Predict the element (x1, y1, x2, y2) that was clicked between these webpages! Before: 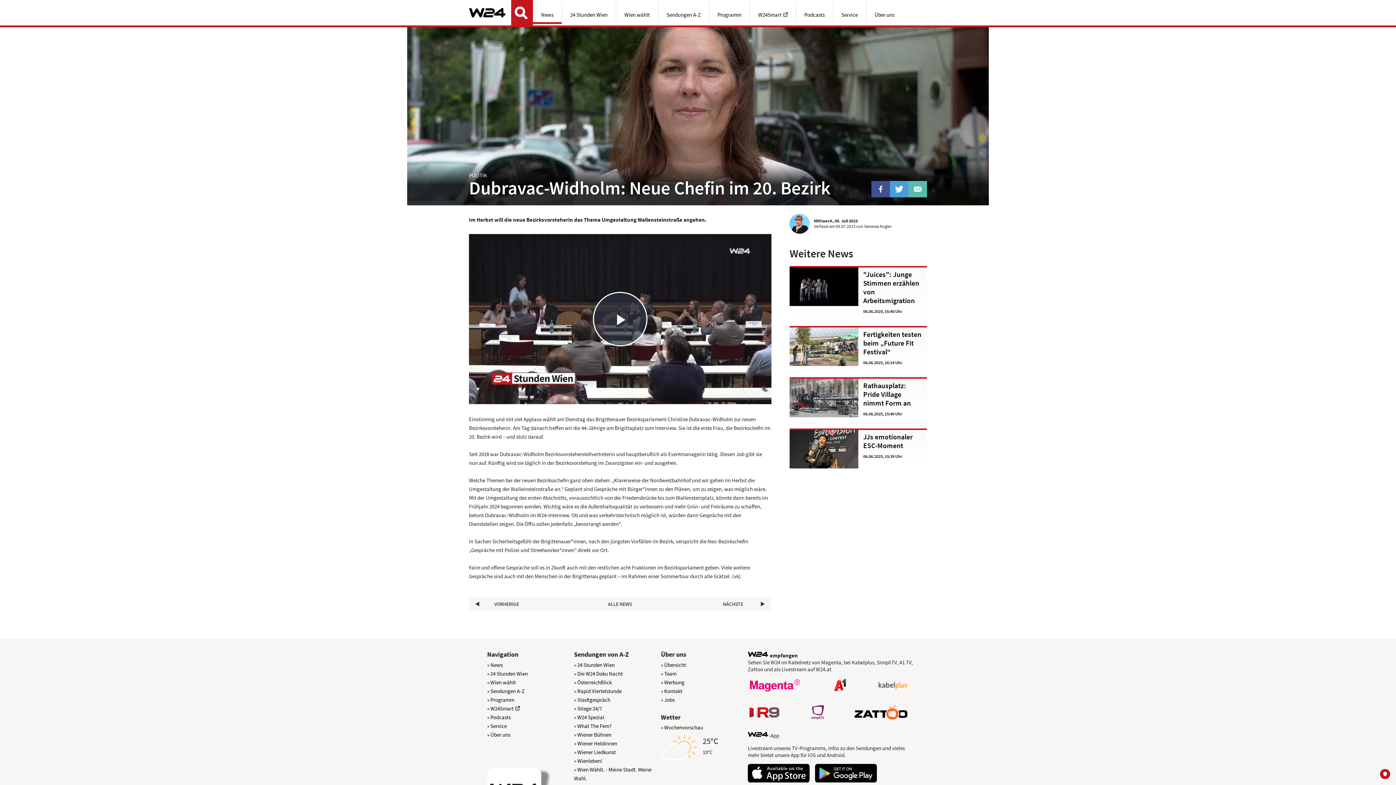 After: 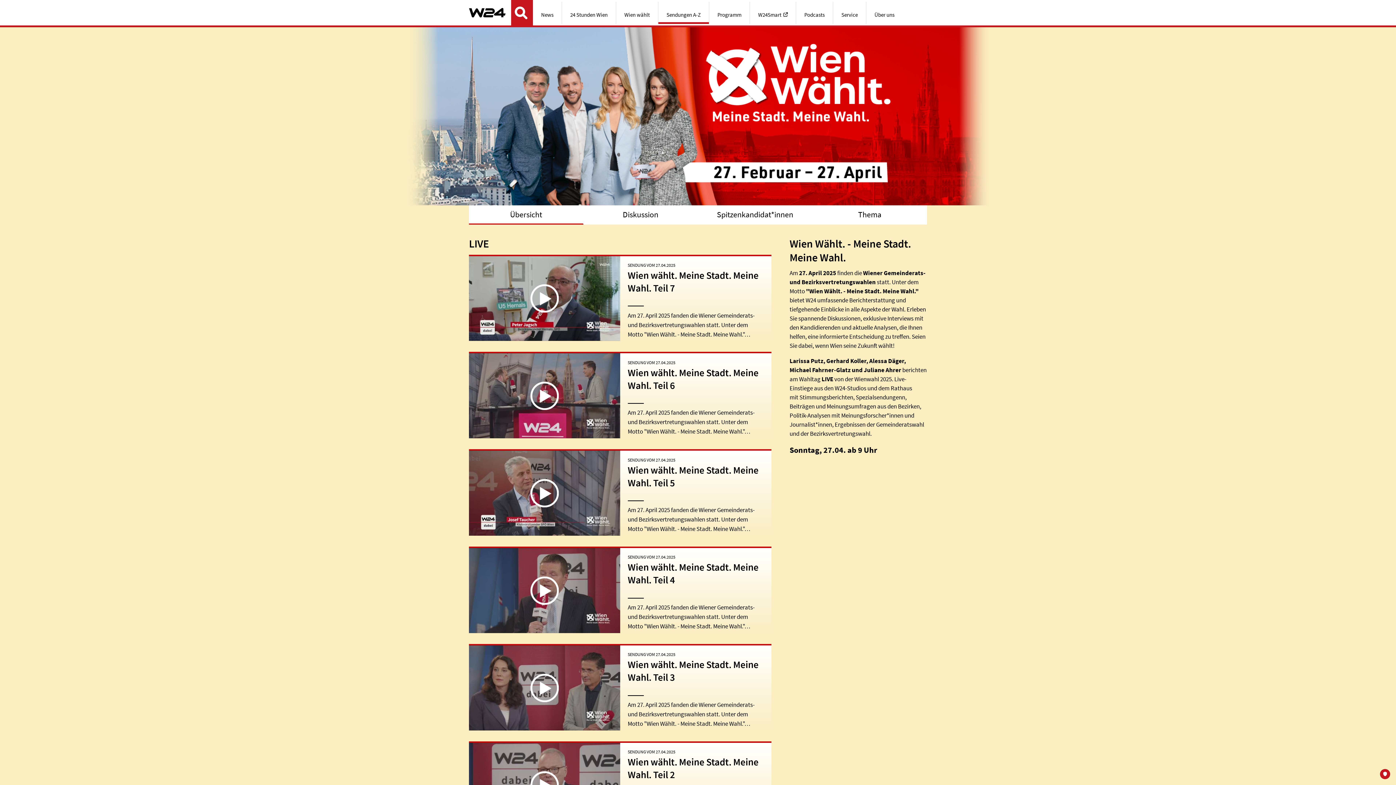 Action: bbox: (574, 765, 661, 783) label: » Wien Wählt. - Meine Stadt. Meine Wahl.